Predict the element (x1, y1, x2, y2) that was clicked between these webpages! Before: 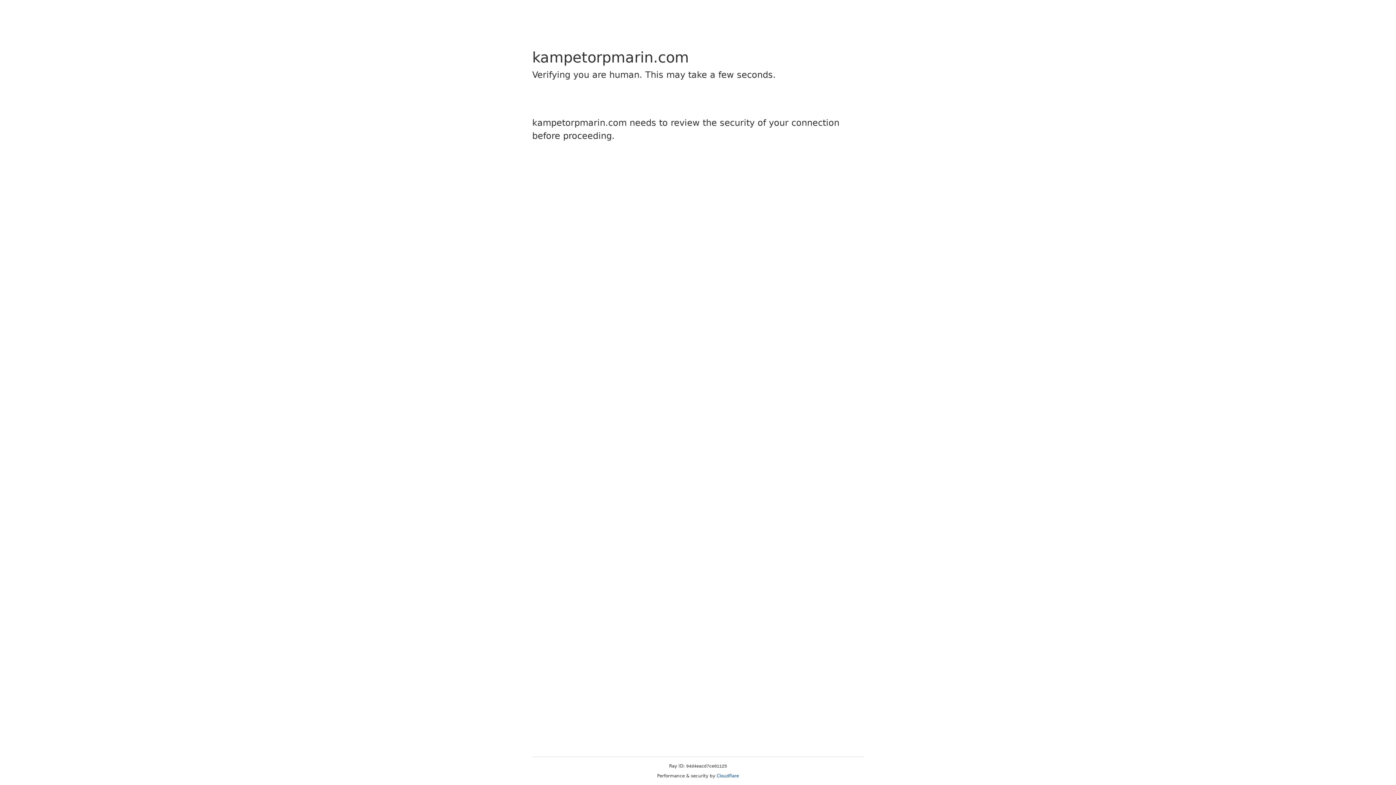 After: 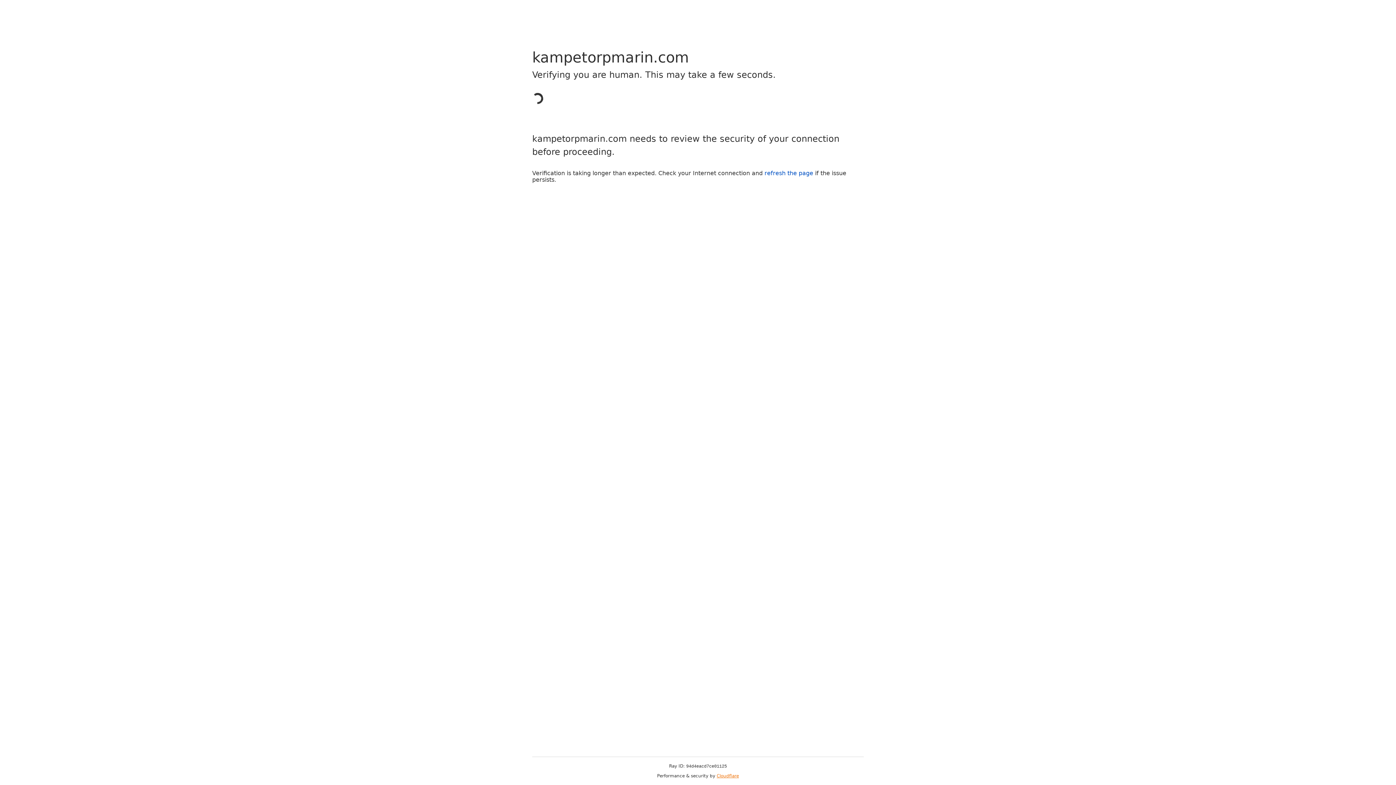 Action: label: Cloudflare bbox: (716, 773, 739, 778)